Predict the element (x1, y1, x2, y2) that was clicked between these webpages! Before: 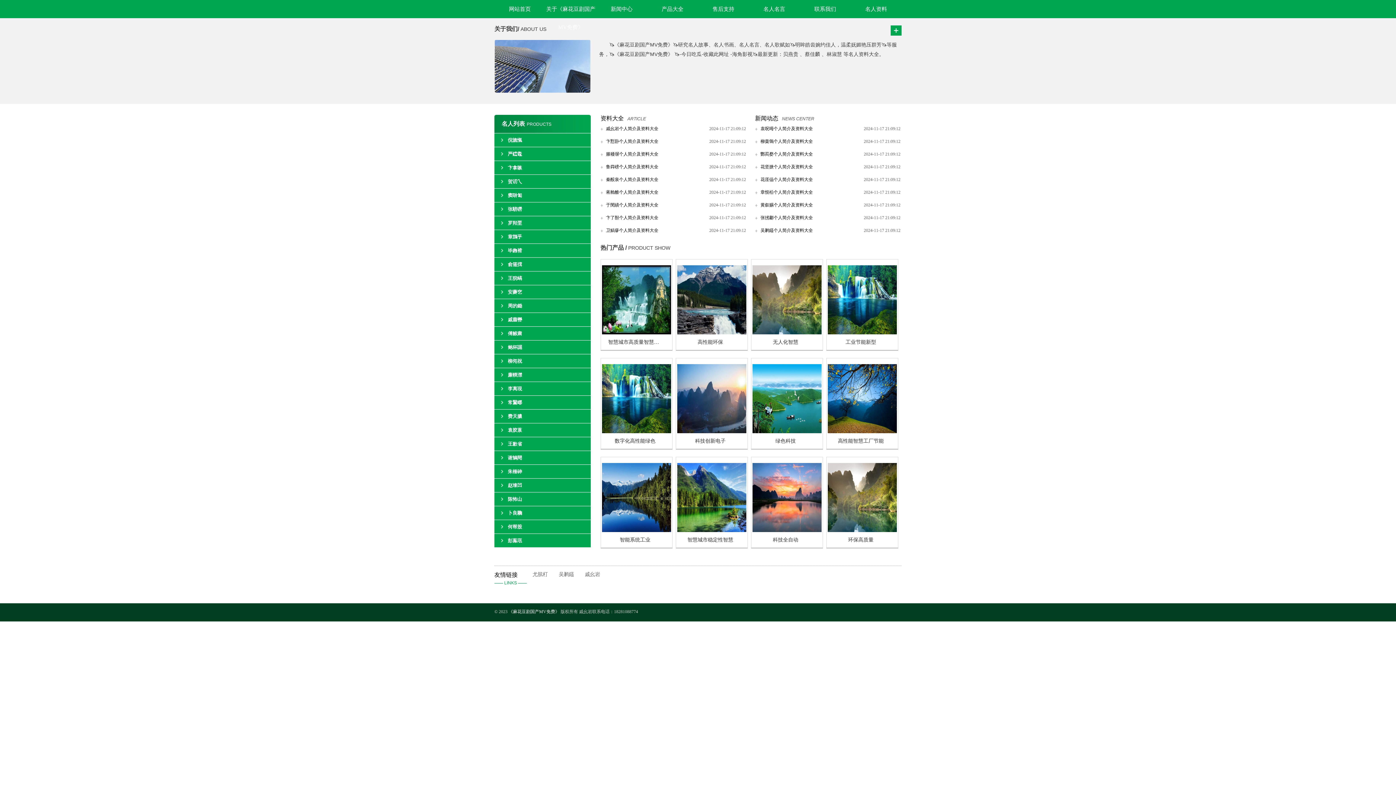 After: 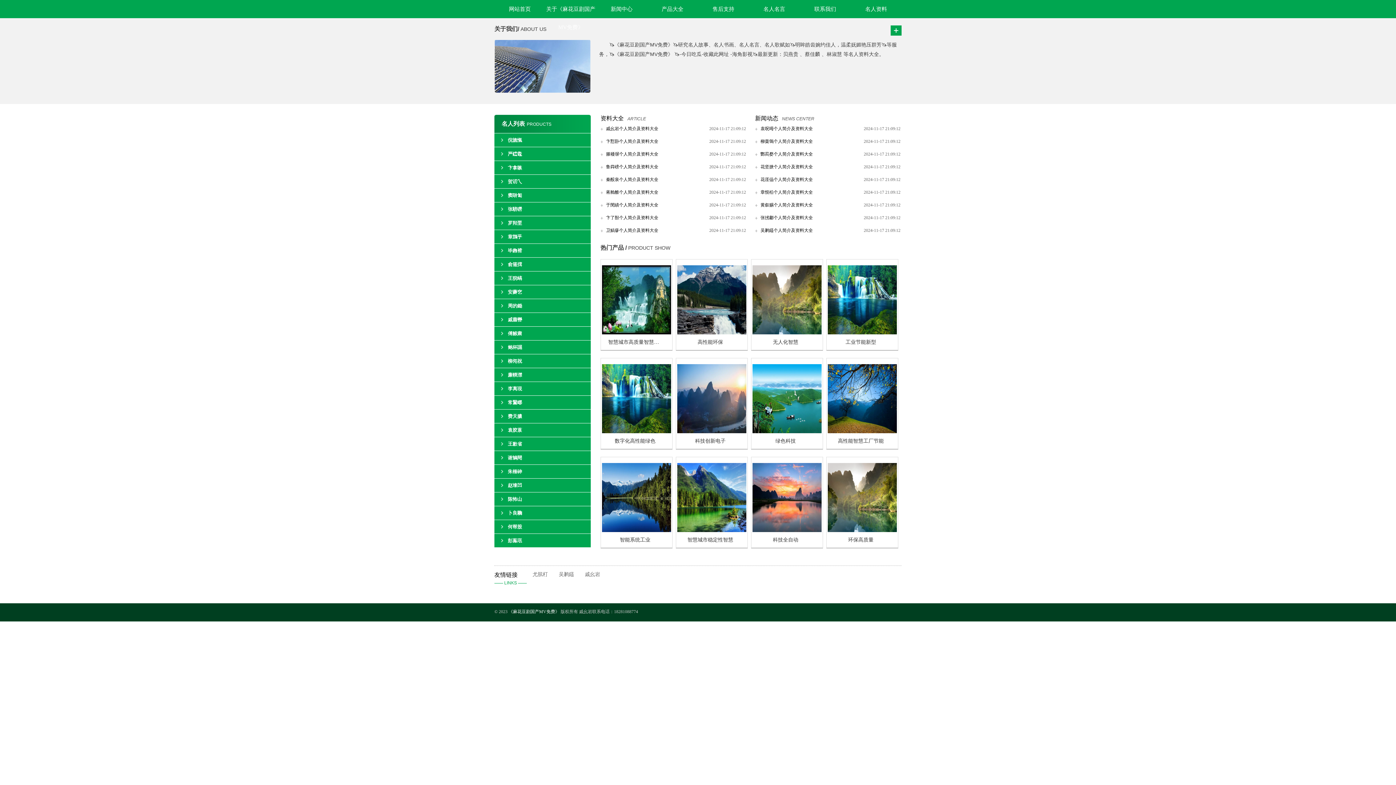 Action: bbox: (508, 451, 591, 464) label: 谢鵵閜